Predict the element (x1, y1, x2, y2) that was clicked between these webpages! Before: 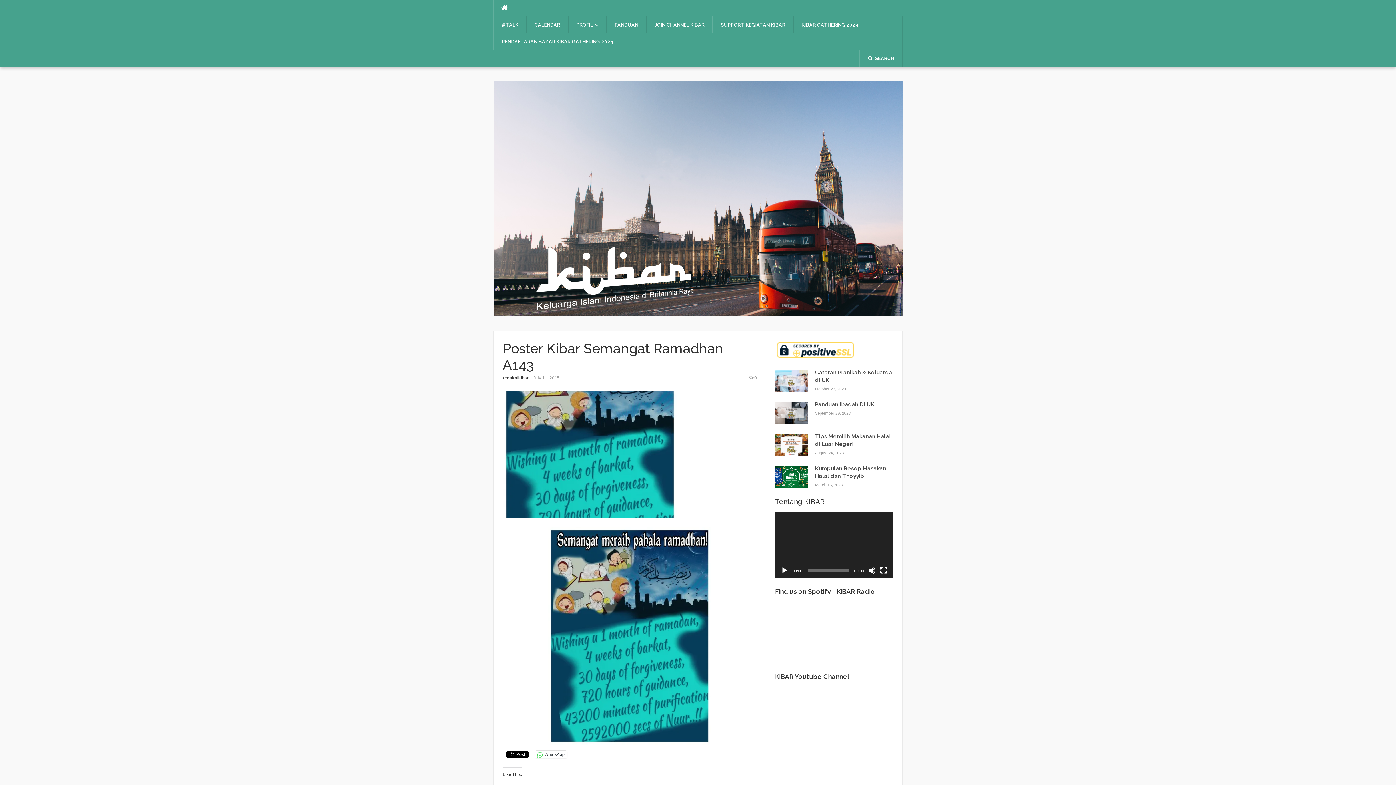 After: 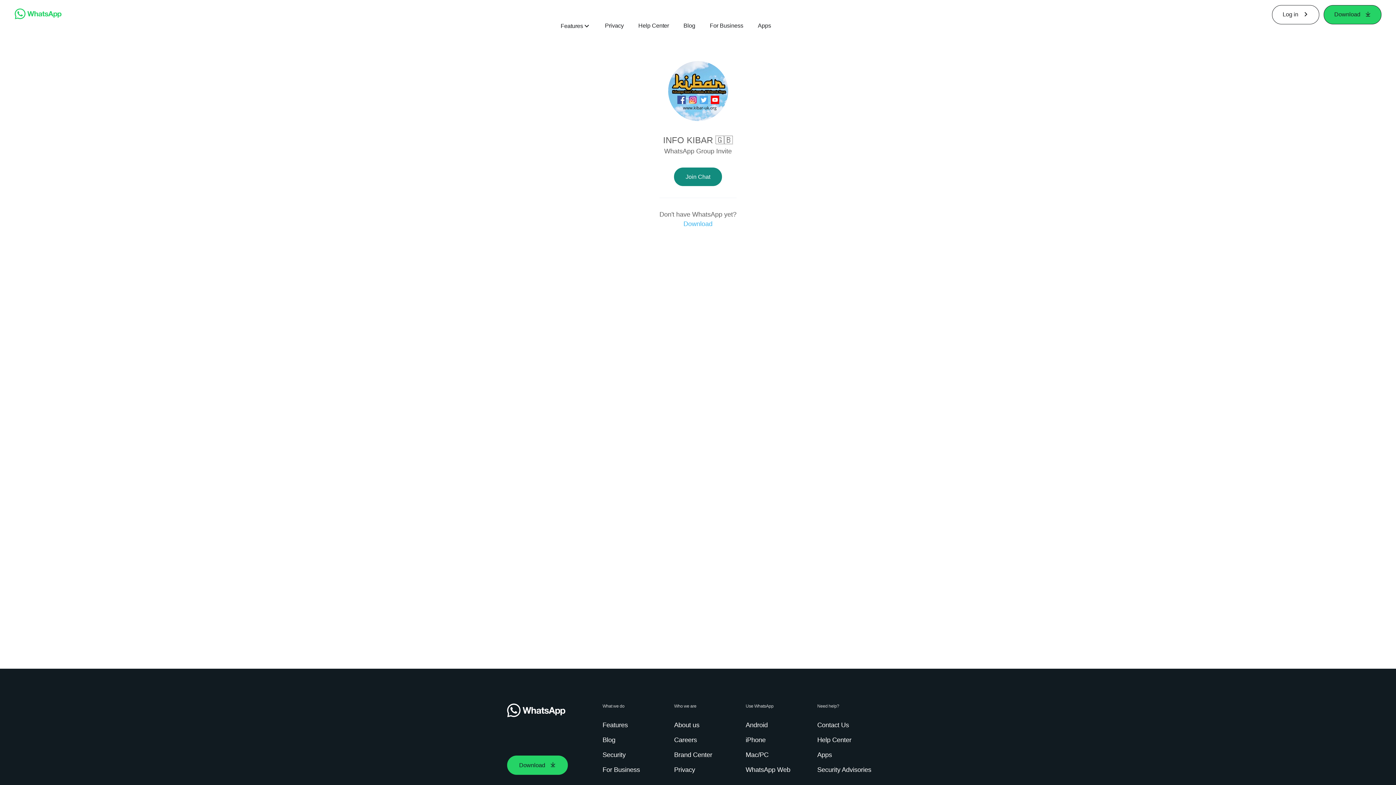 Action: bbox: (646, 16, 712, 33) label: JOIN CHANNEL KIBAR